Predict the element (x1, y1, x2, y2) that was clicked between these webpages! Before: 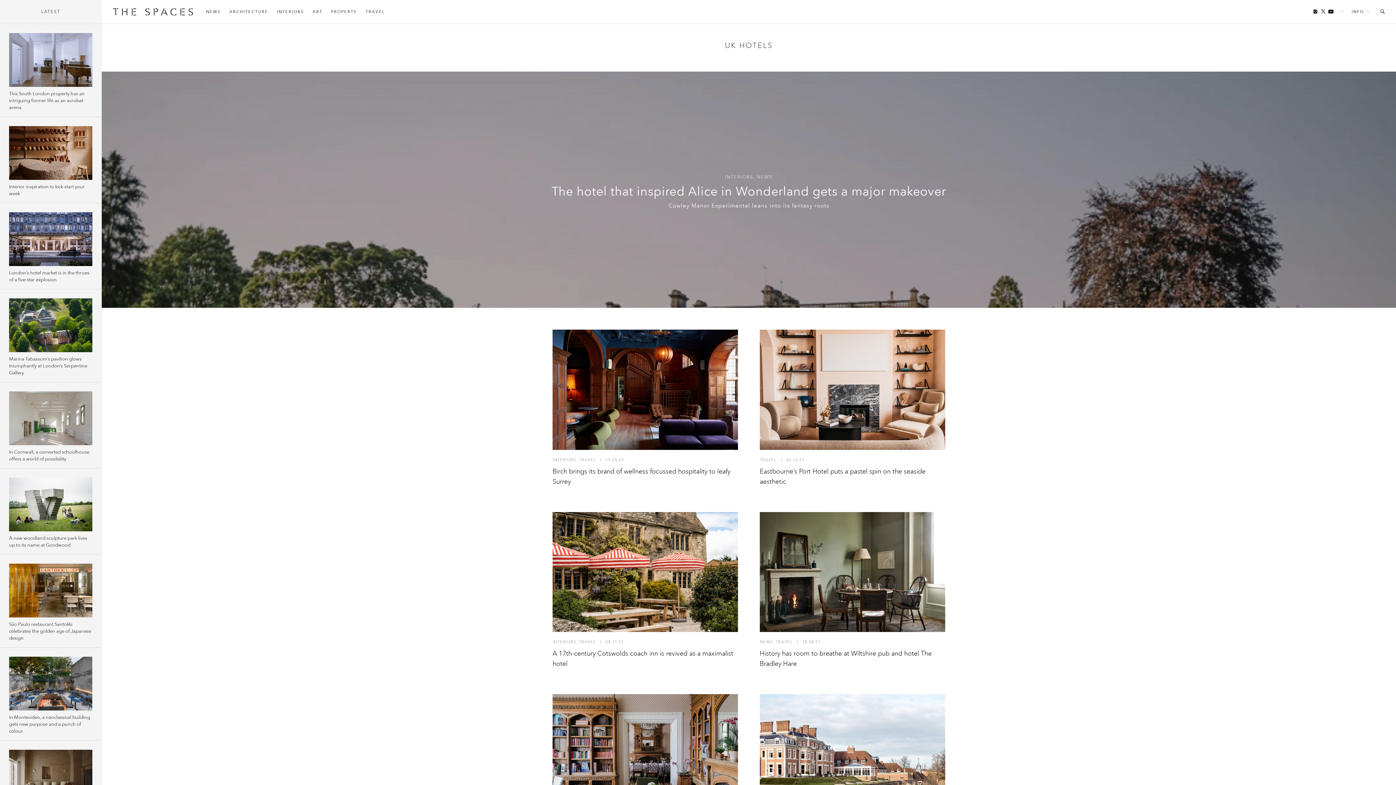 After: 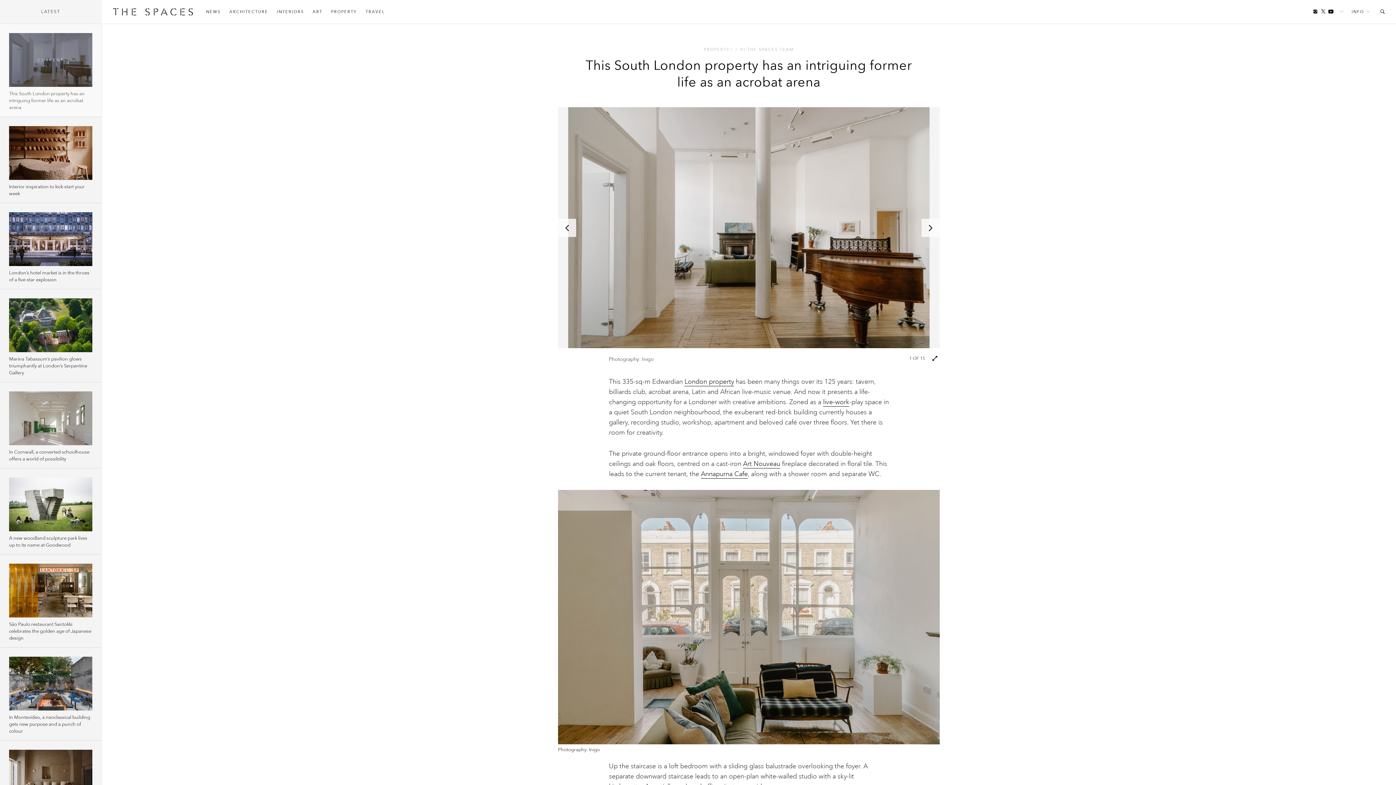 Action: bbox: (9, 90, 92, 111) label: This South London property has an intriguing former life as an acrobat arena